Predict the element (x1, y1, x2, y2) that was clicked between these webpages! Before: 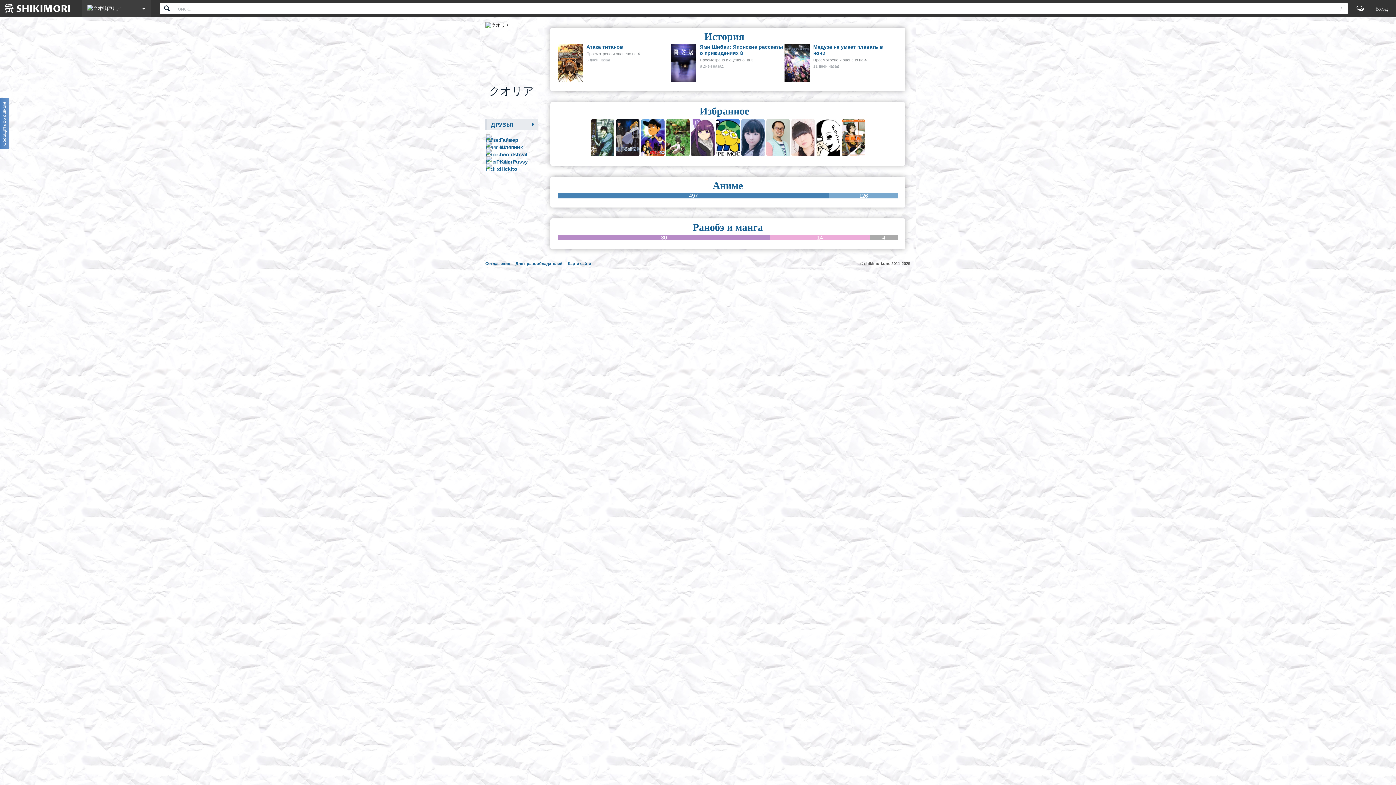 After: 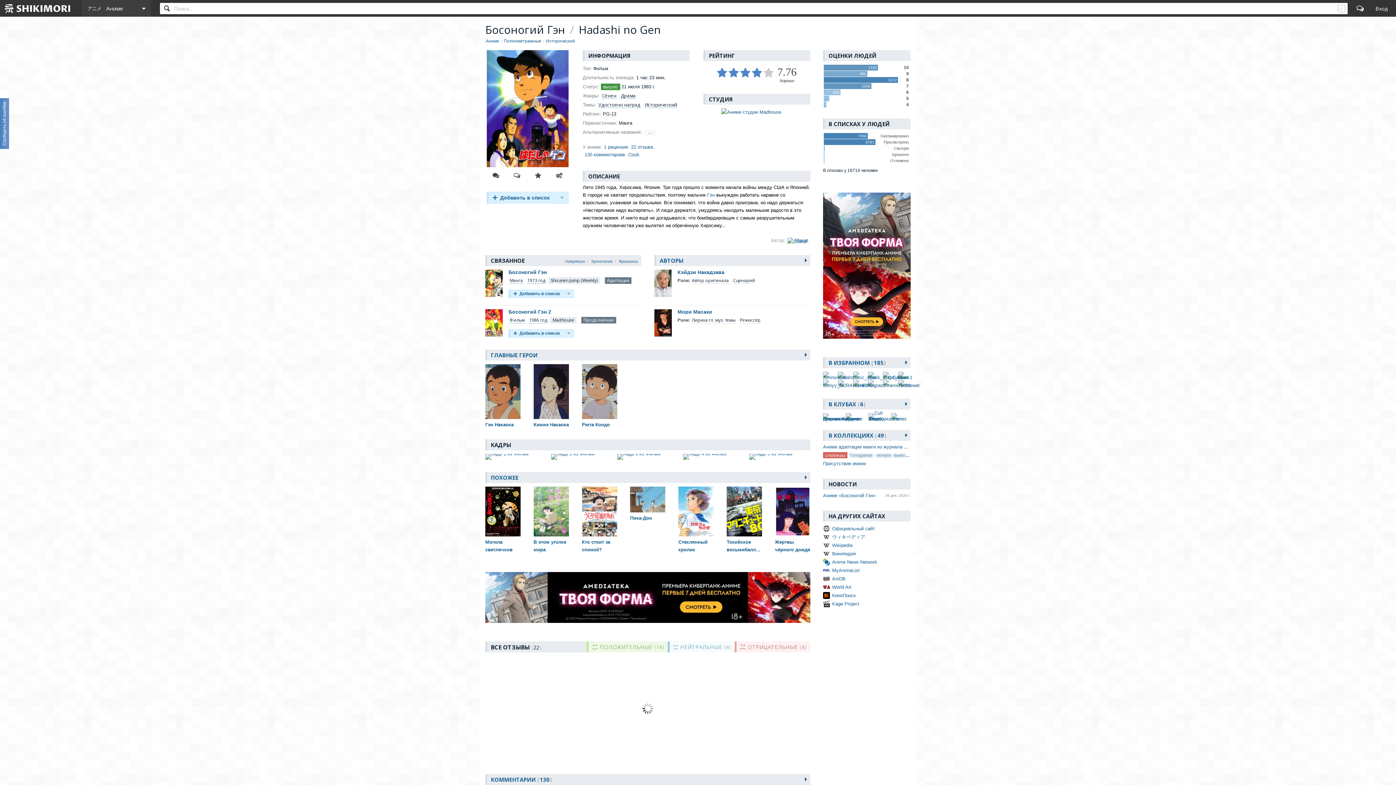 Action: bbox: (640, 118, 665, 157)